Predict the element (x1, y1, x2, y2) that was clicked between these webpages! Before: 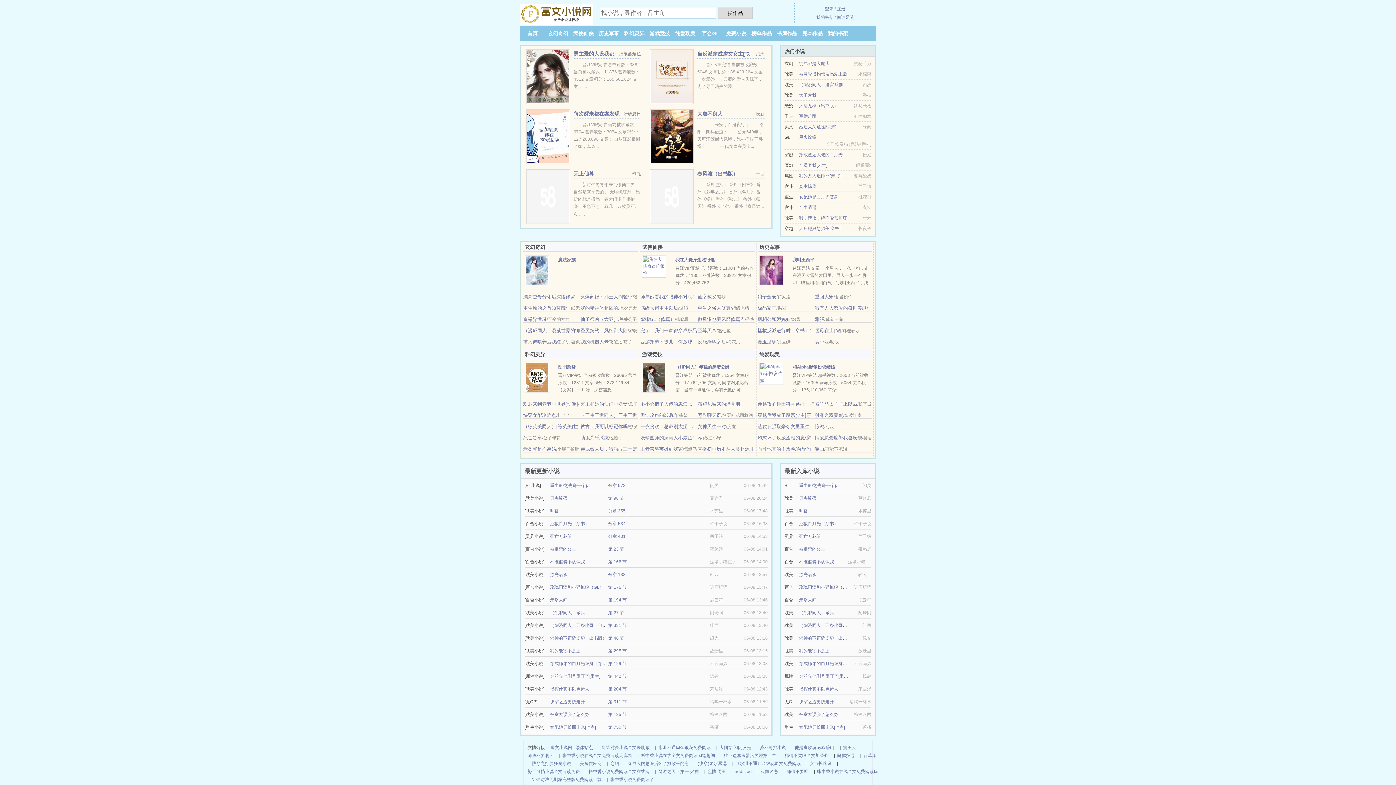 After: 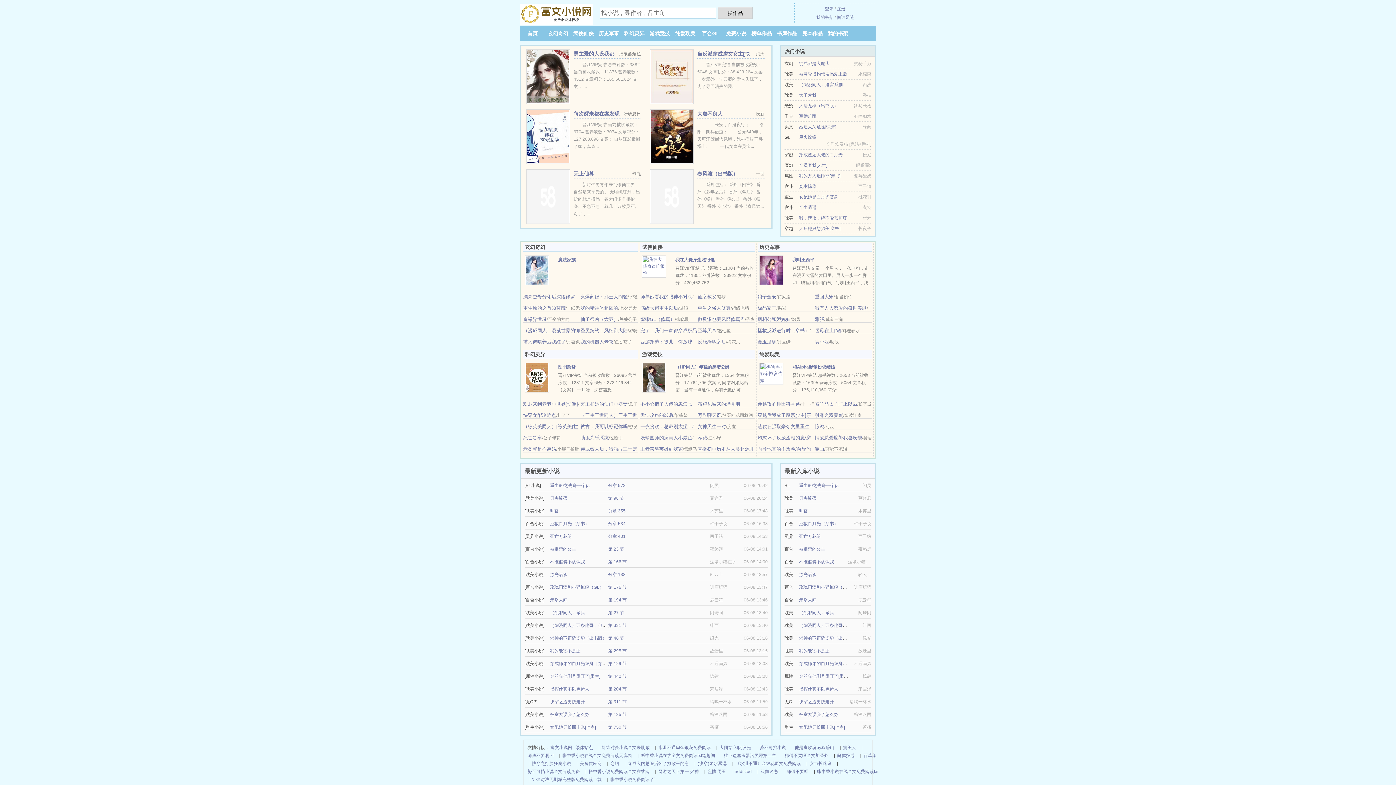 Action: label: 穿越攻的种田科举路 bbox: (757, 401, 800, 406)